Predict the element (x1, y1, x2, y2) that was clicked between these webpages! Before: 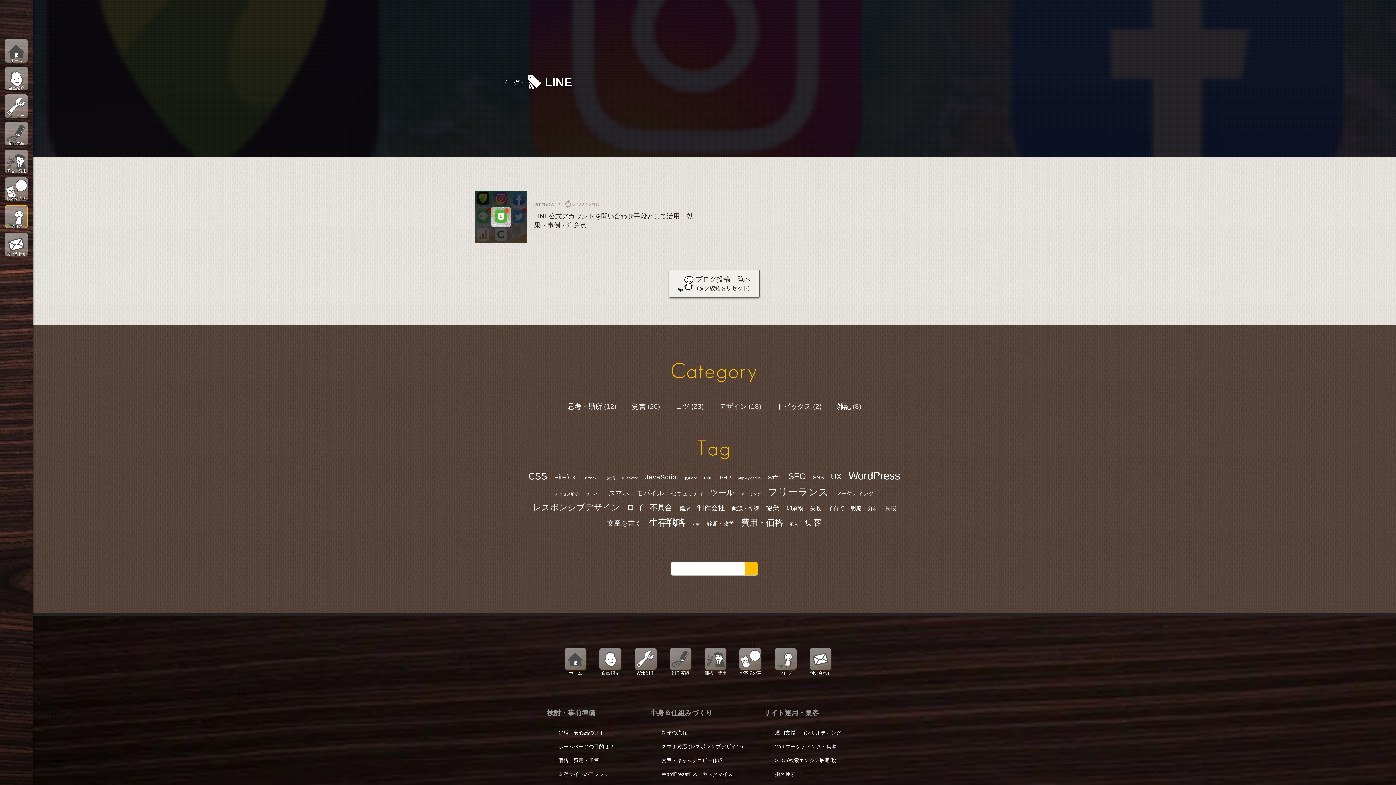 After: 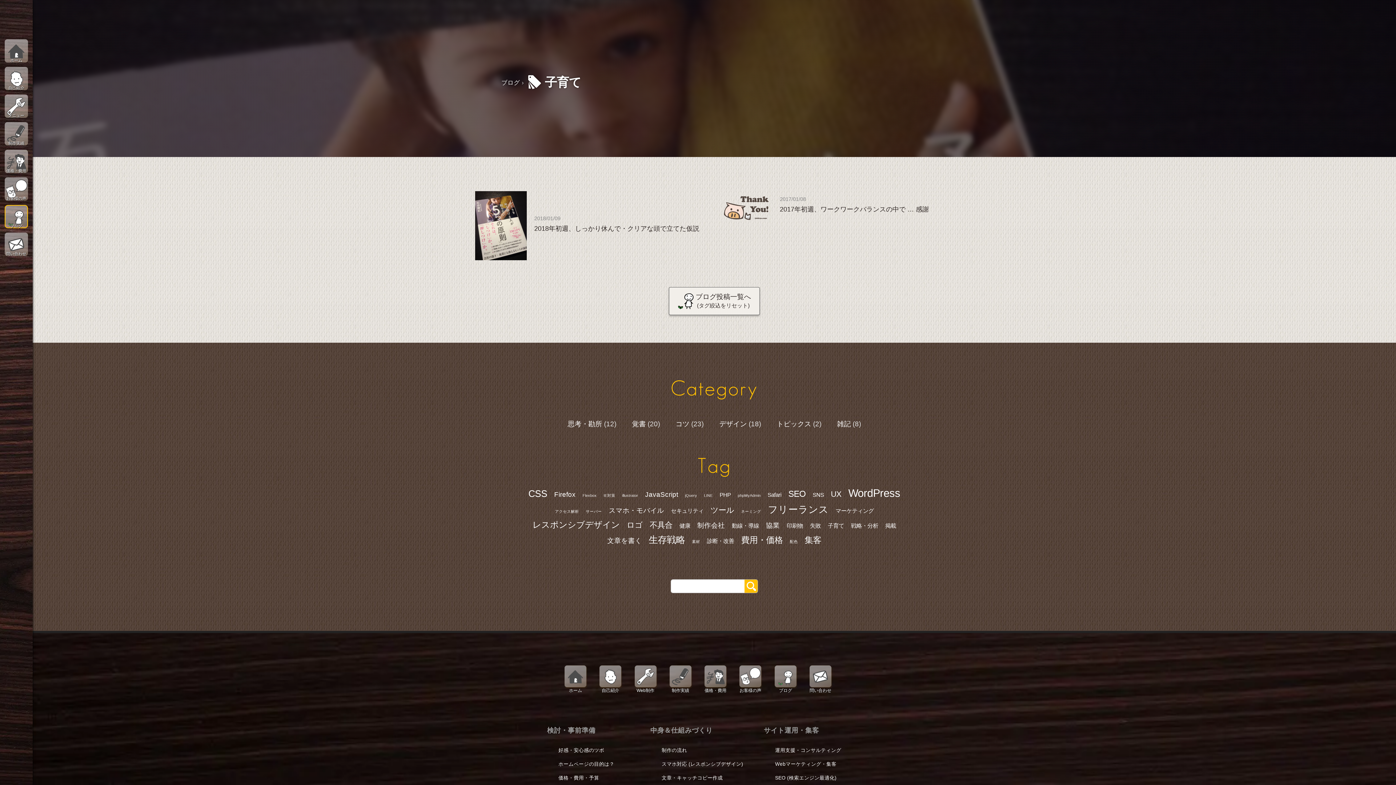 Action: label: 子育て (2個の項目) bbox: (826, 503, 846, 513)